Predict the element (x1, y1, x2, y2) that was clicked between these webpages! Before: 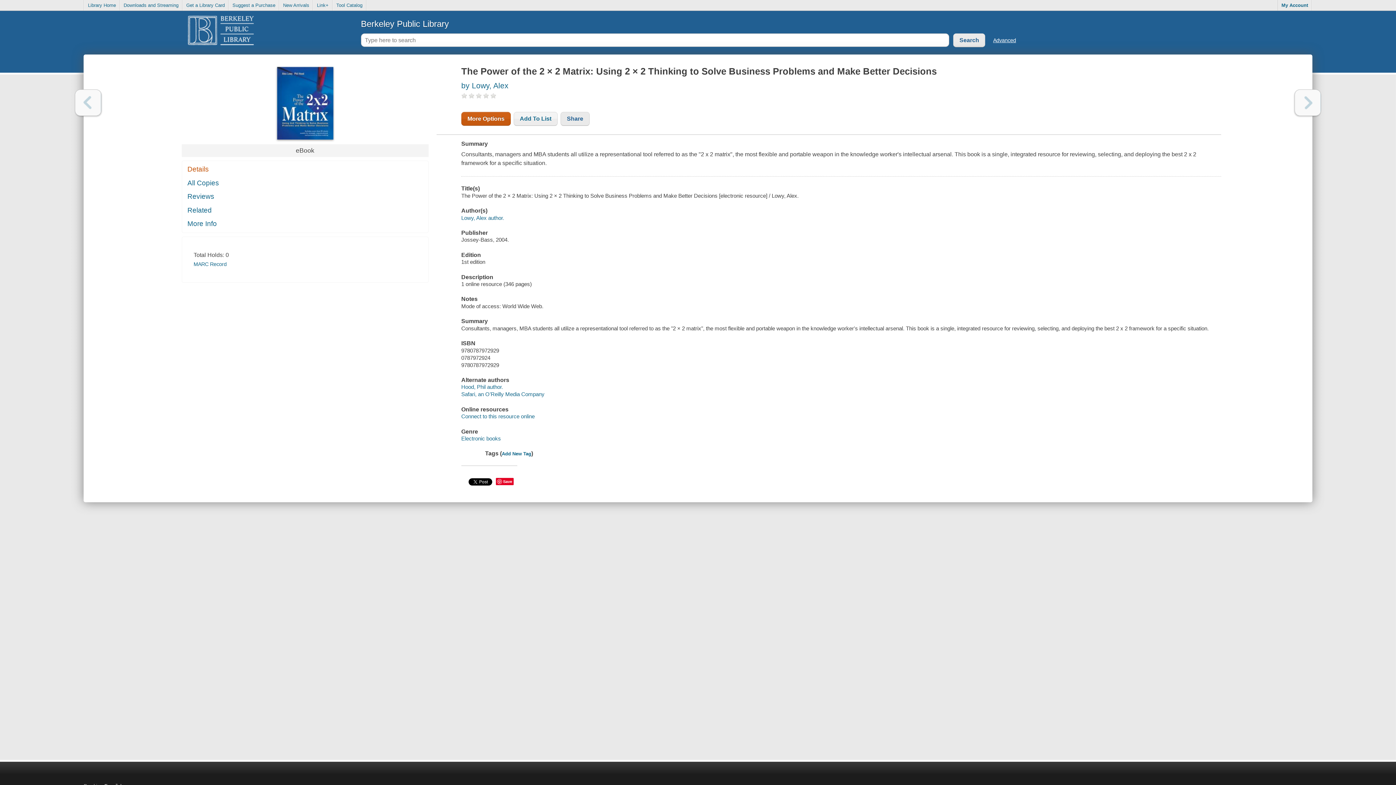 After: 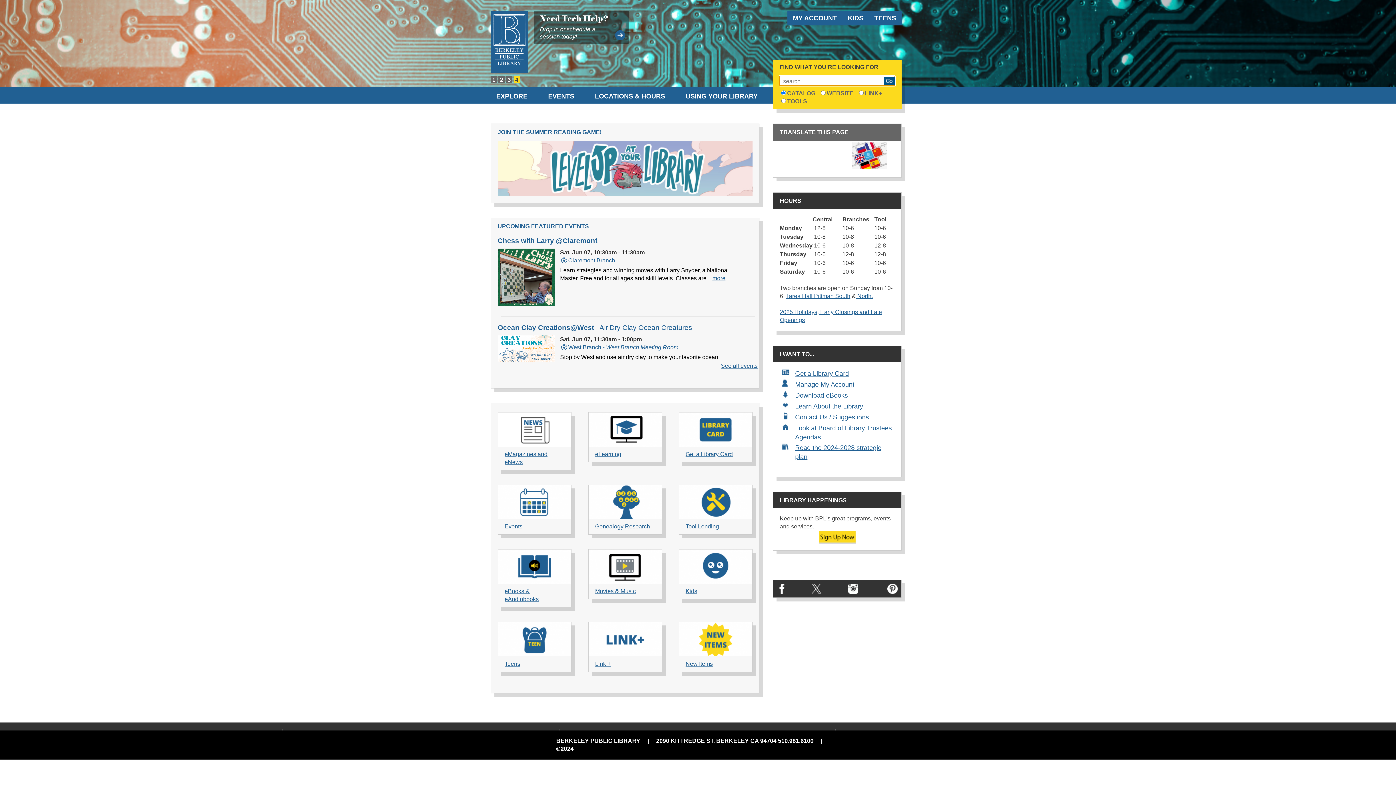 Action: bbox: (84, 0, 119, 10) label: Library Home